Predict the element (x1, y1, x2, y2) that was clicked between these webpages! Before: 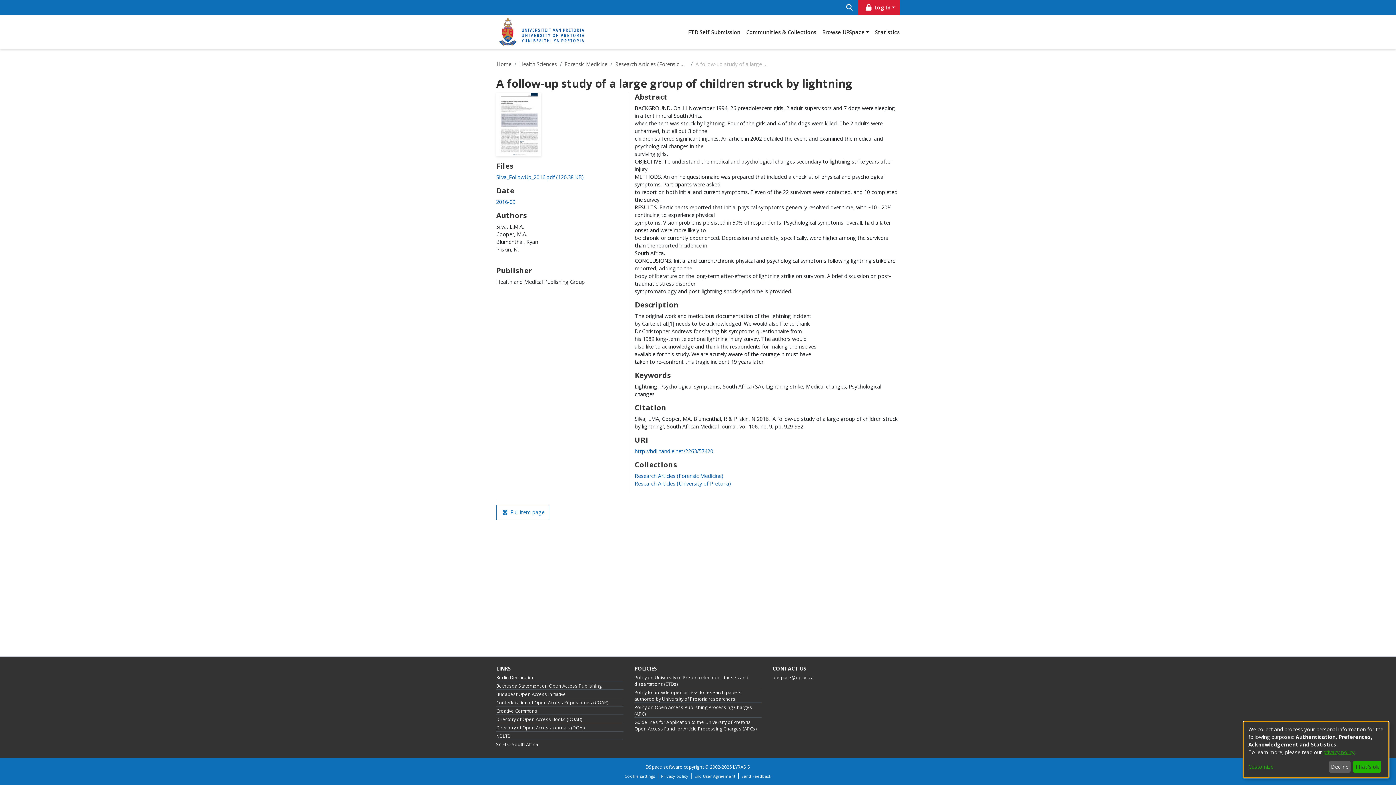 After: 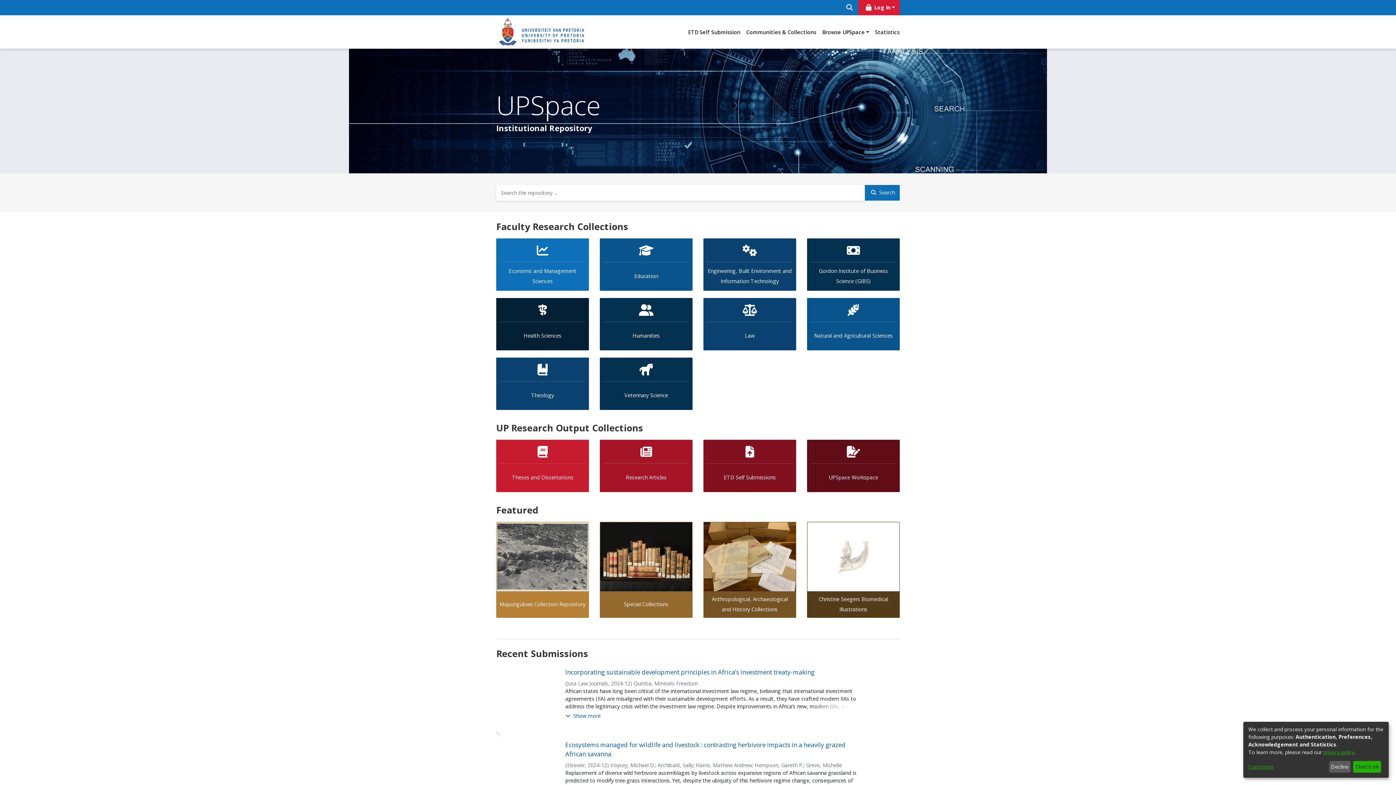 Action: bbox: (499, 18, 584, 45)